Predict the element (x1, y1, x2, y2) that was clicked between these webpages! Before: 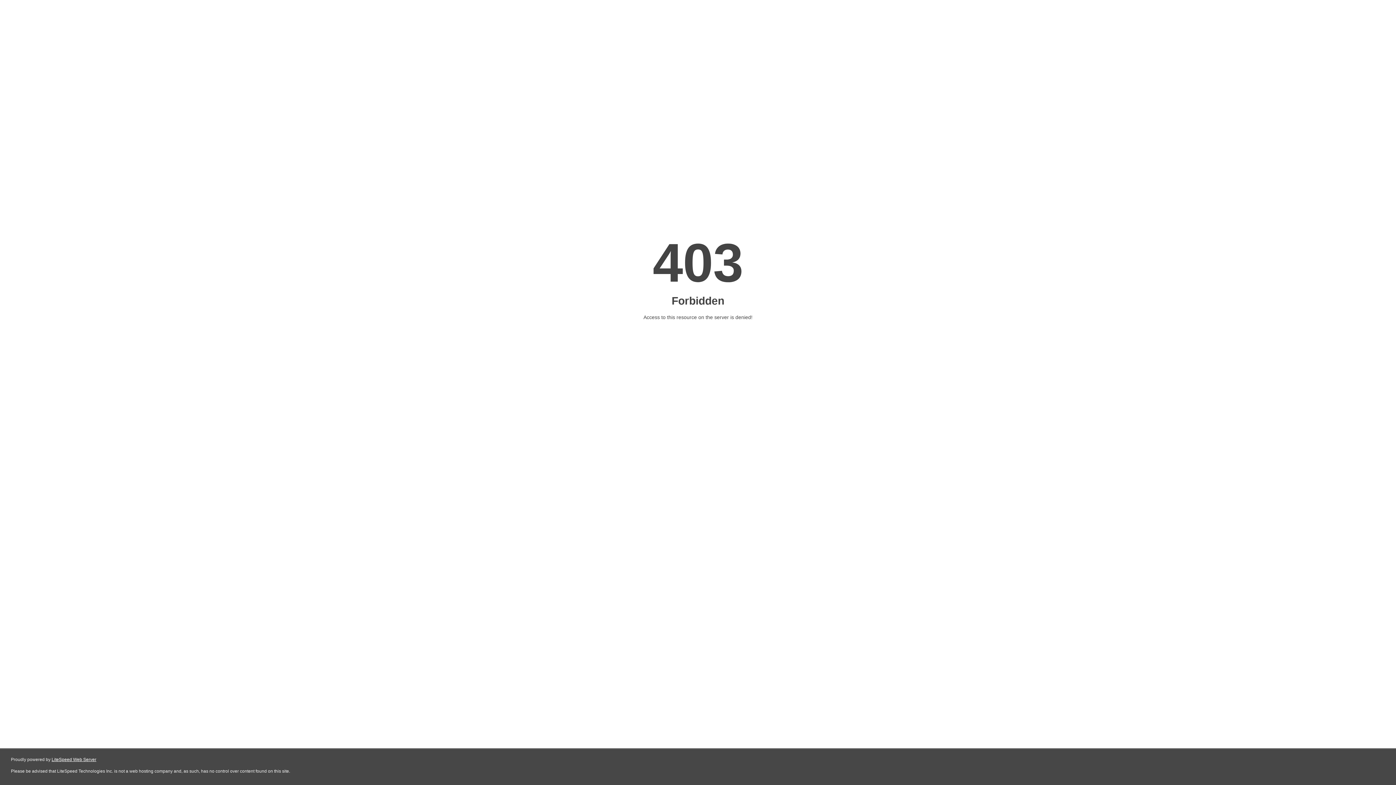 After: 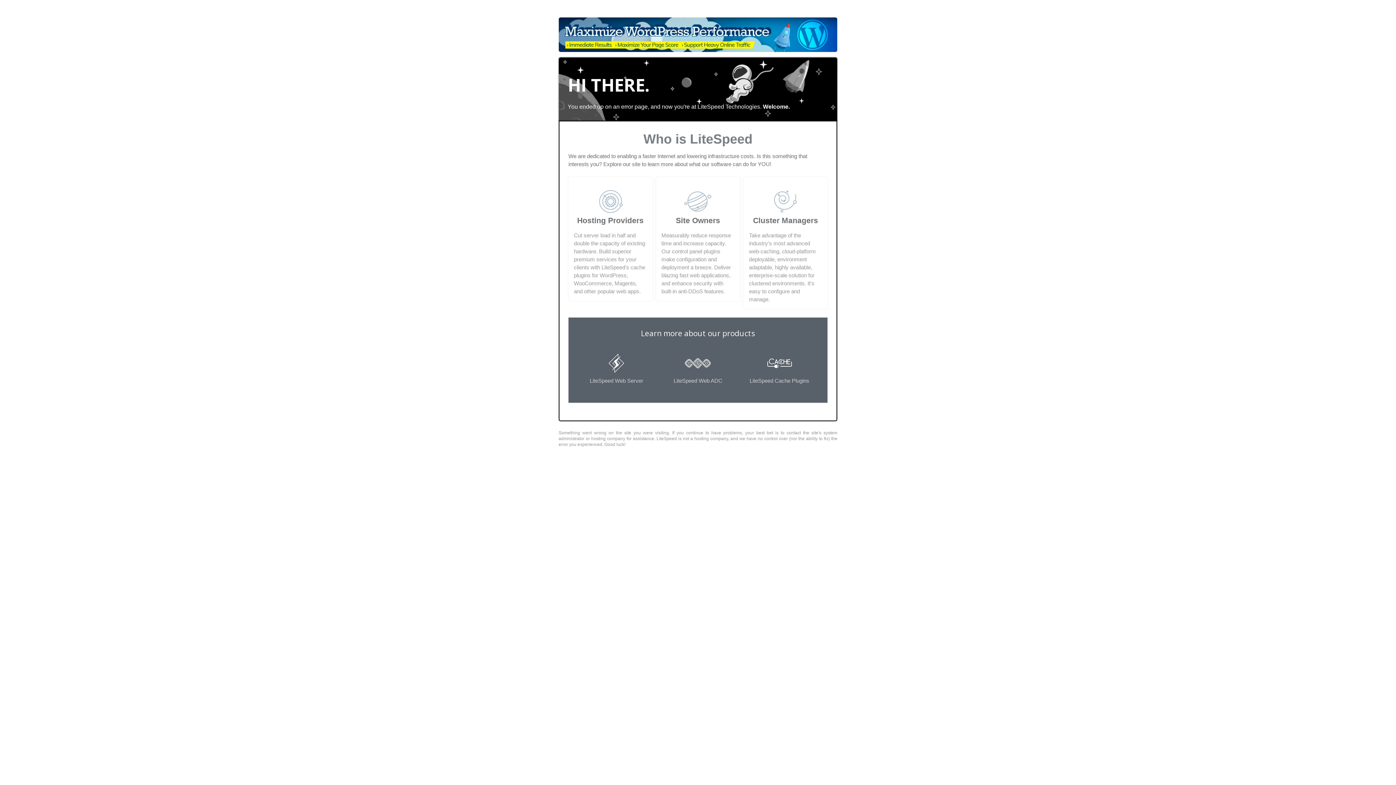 Action: bbox: (51, 757, 96, 762) label: LiteSpeed Web Server